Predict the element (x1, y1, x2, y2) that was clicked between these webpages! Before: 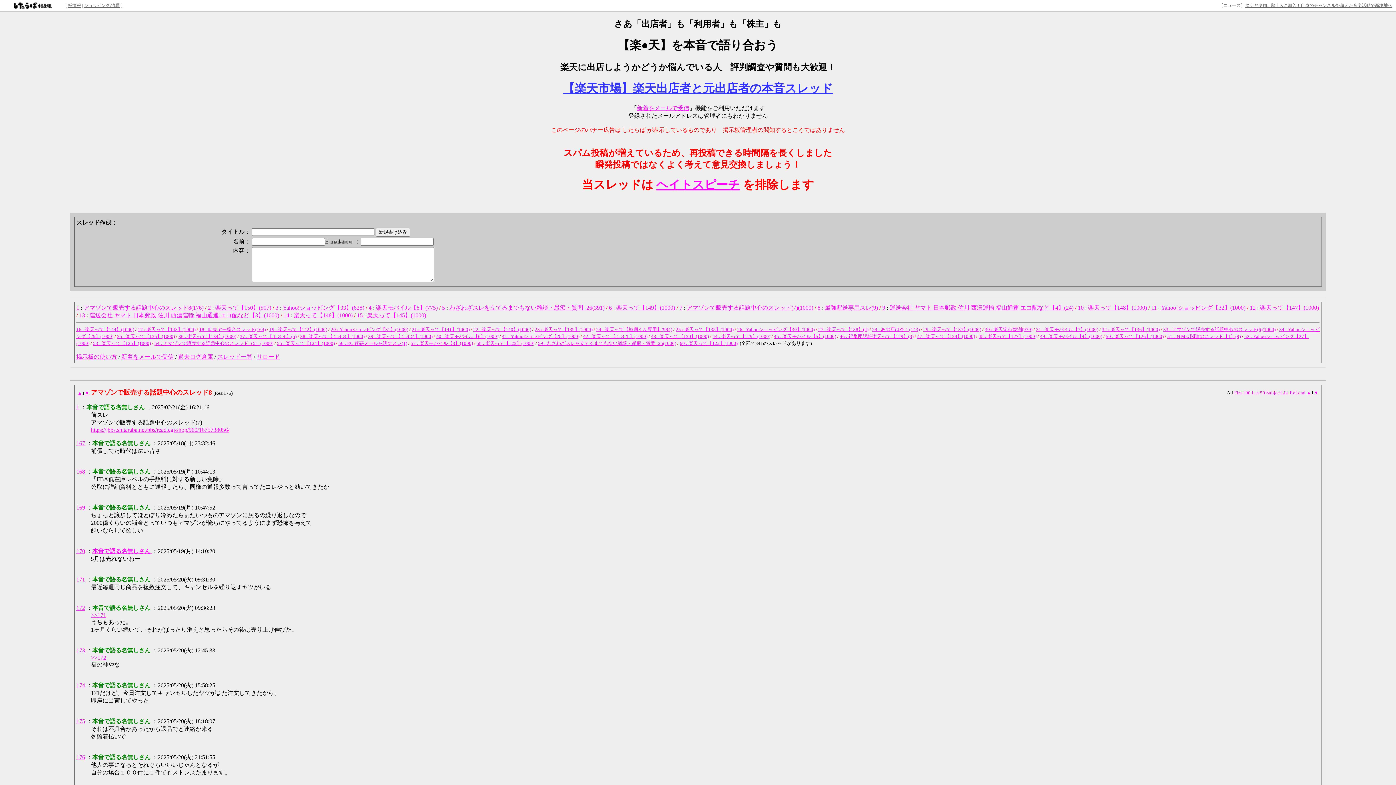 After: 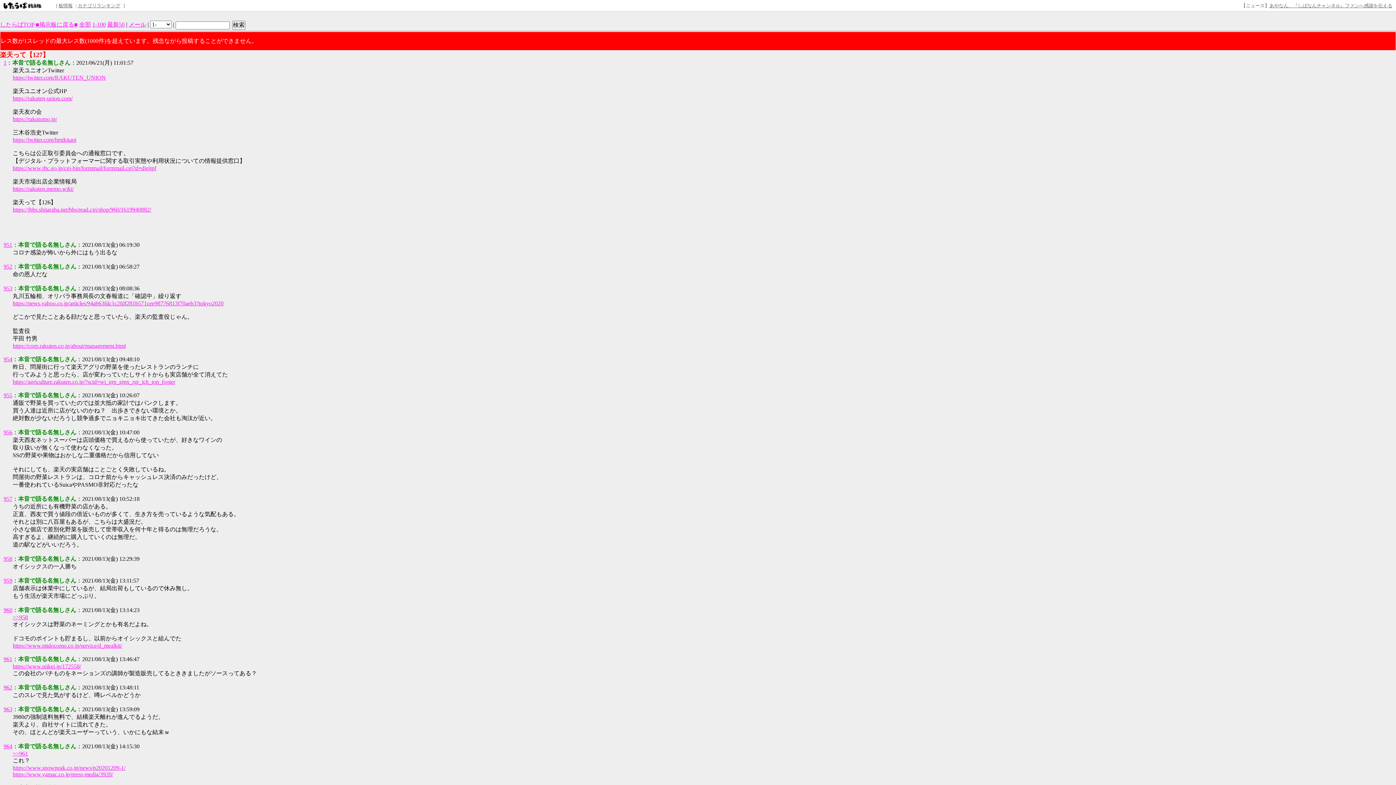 Action: bbox: (978, 333, 1036, 339) label: 48 : 楽天って【127】(1000)